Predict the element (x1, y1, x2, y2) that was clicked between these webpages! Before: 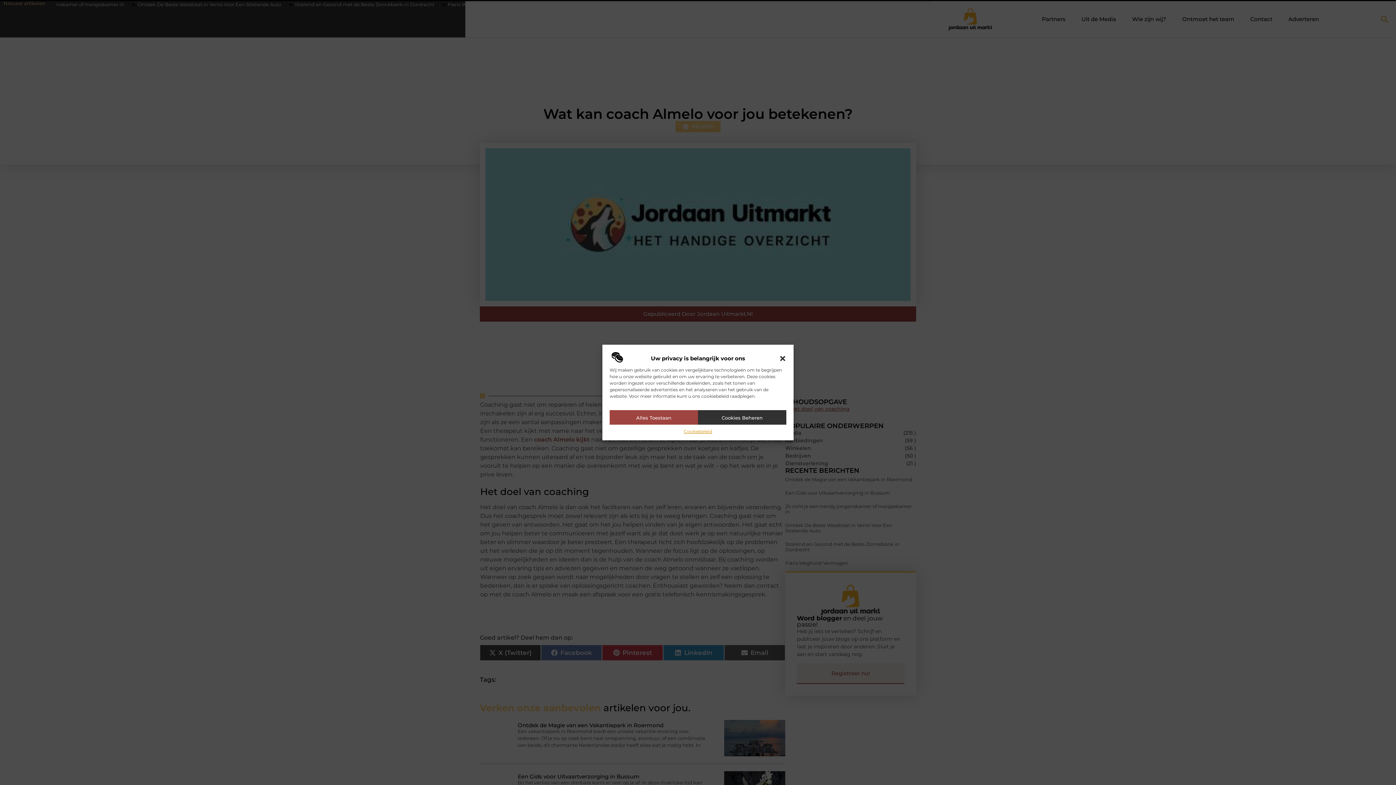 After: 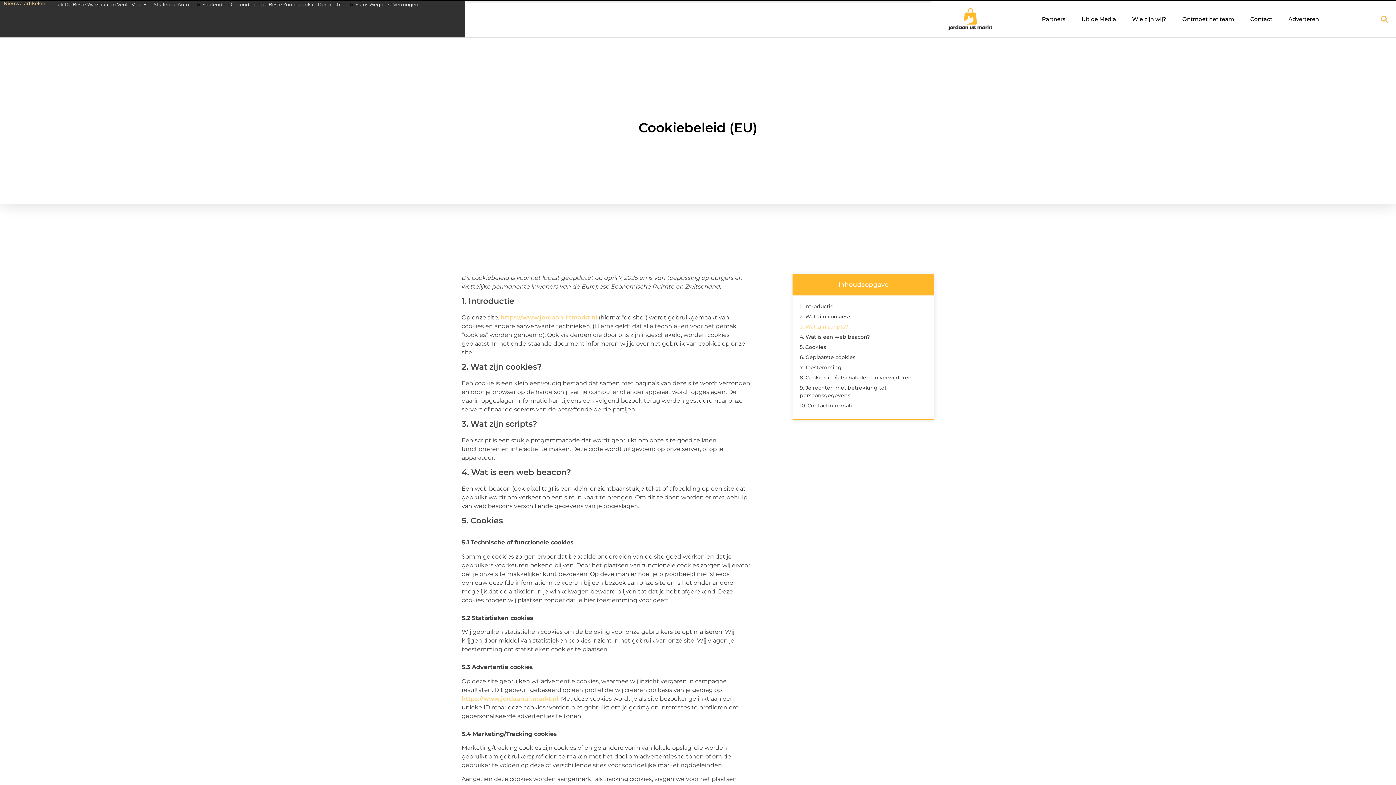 Action: label: Cookiebeleid bbox: (683, 428, 712, 435)